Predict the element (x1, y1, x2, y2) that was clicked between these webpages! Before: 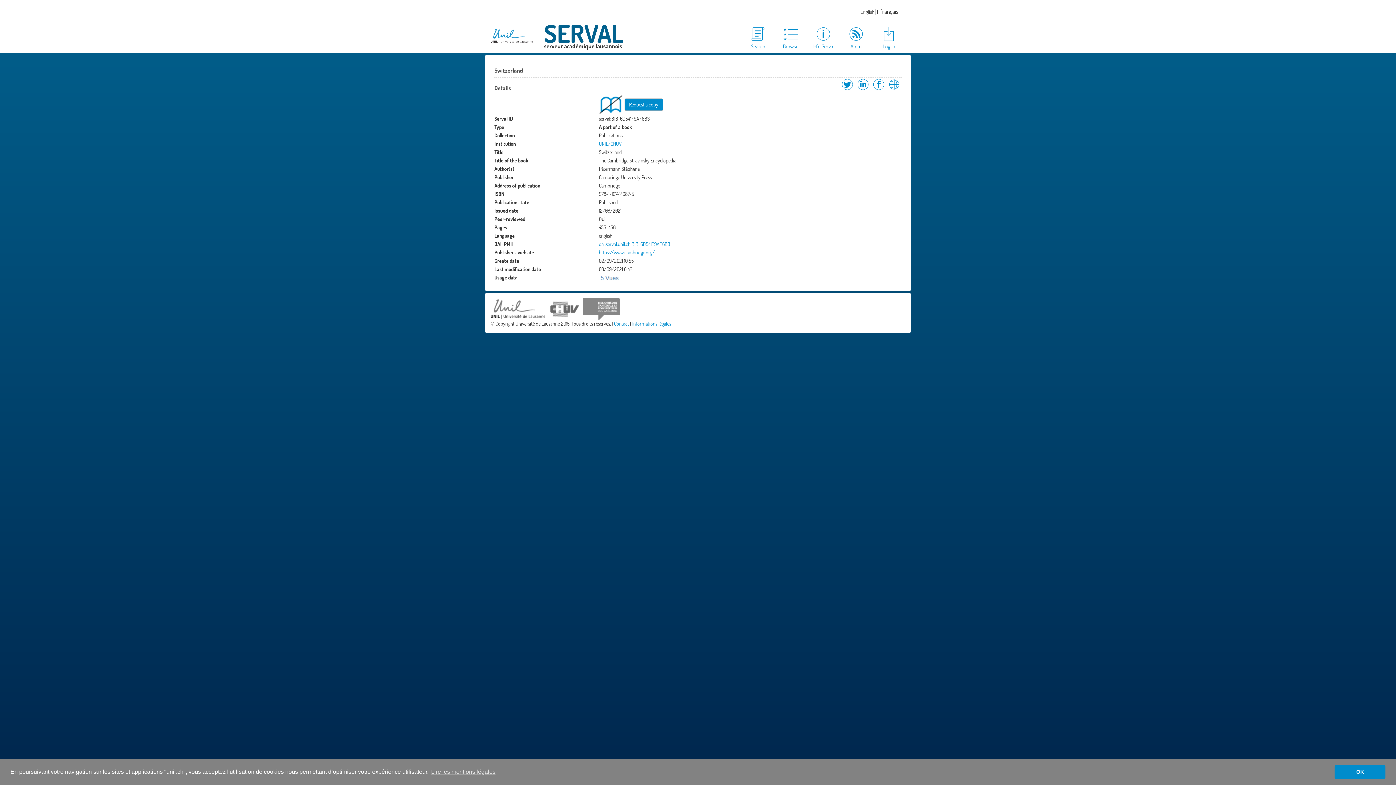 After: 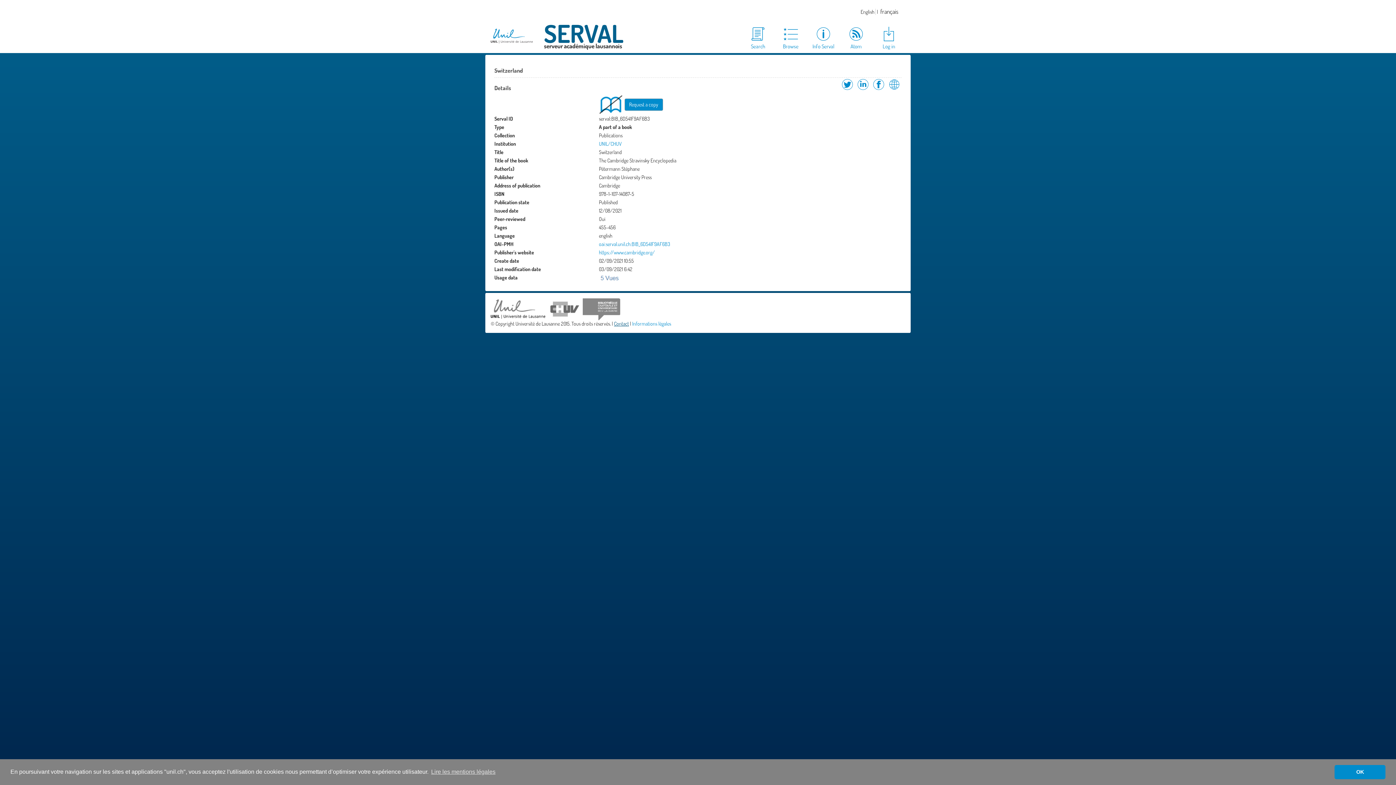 Action: bbox: (614, 320, 629, 326) label: Contact